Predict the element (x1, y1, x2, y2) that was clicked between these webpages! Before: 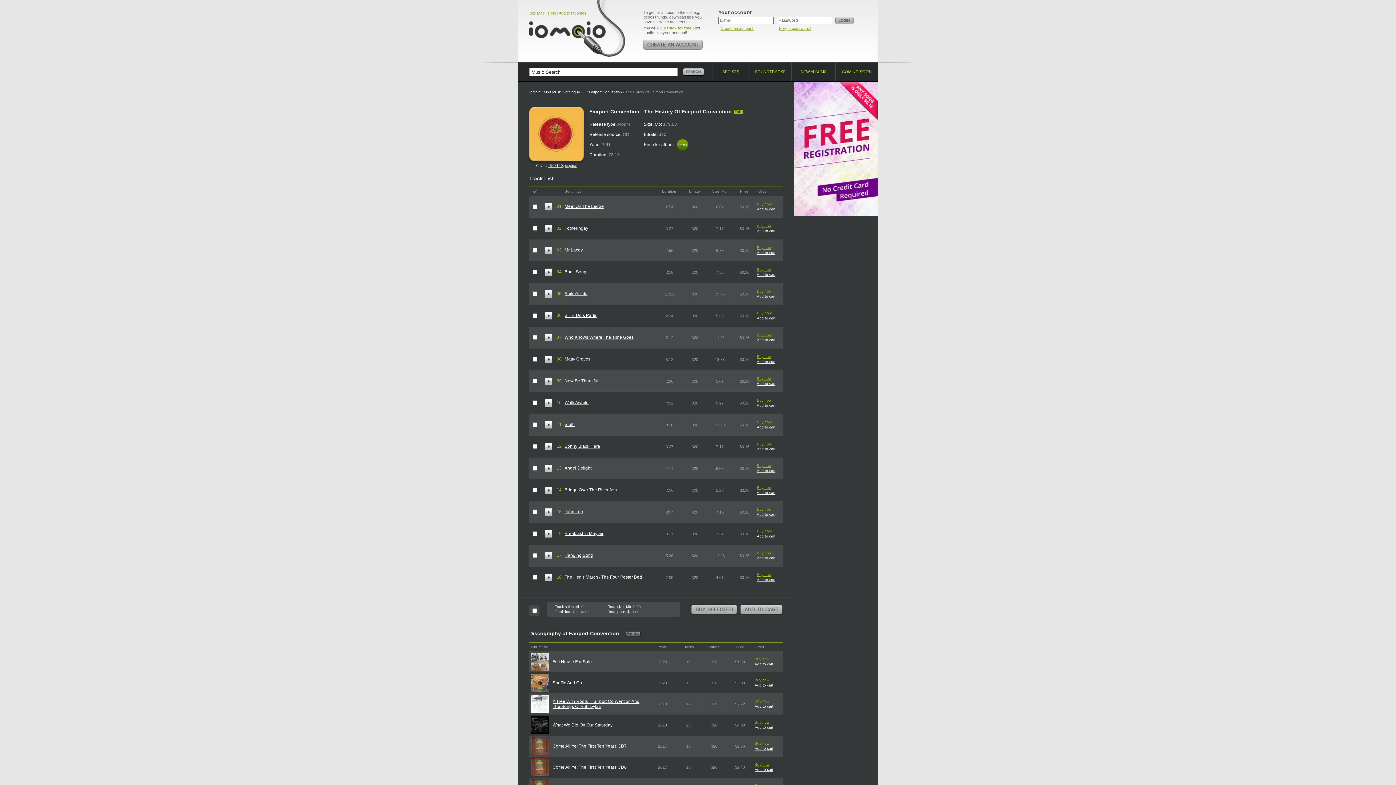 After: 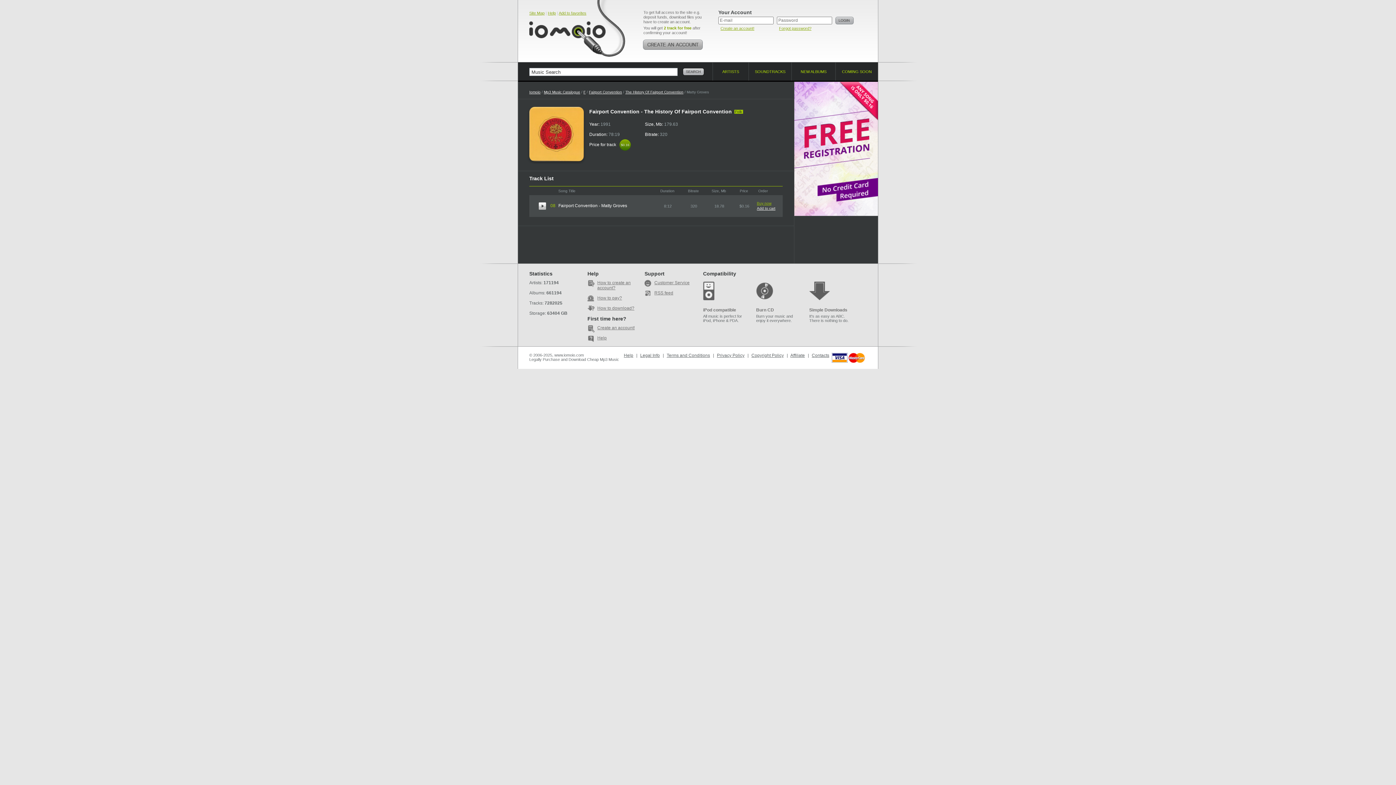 Action: bbox: (564, 356, 590, 361) label: Matty Groves